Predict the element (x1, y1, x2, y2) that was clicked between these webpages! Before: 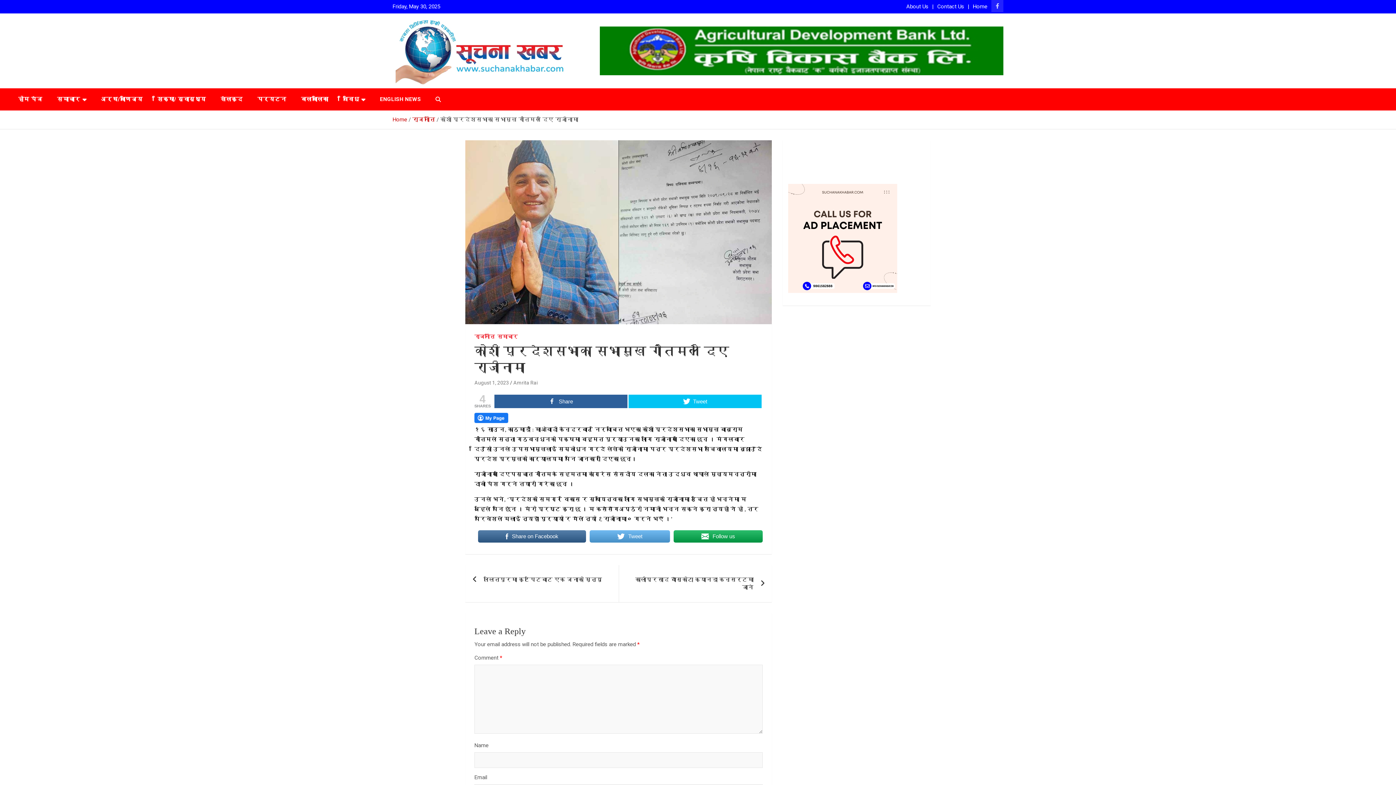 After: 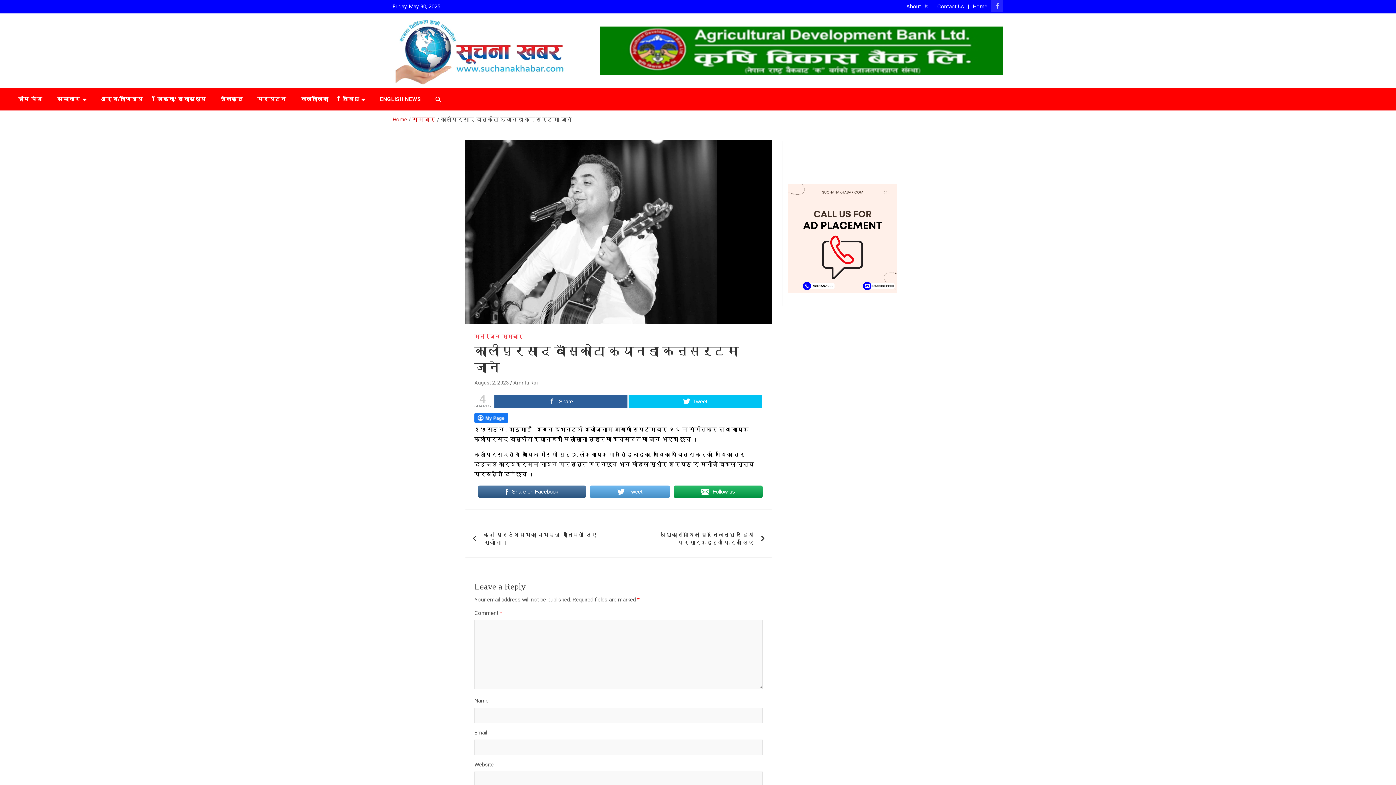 Action: bbox: (618, 565, 772, 602) label: कालीप्रसाद बाँस्कोटा क्यानडा कन्सर्टमा जाने